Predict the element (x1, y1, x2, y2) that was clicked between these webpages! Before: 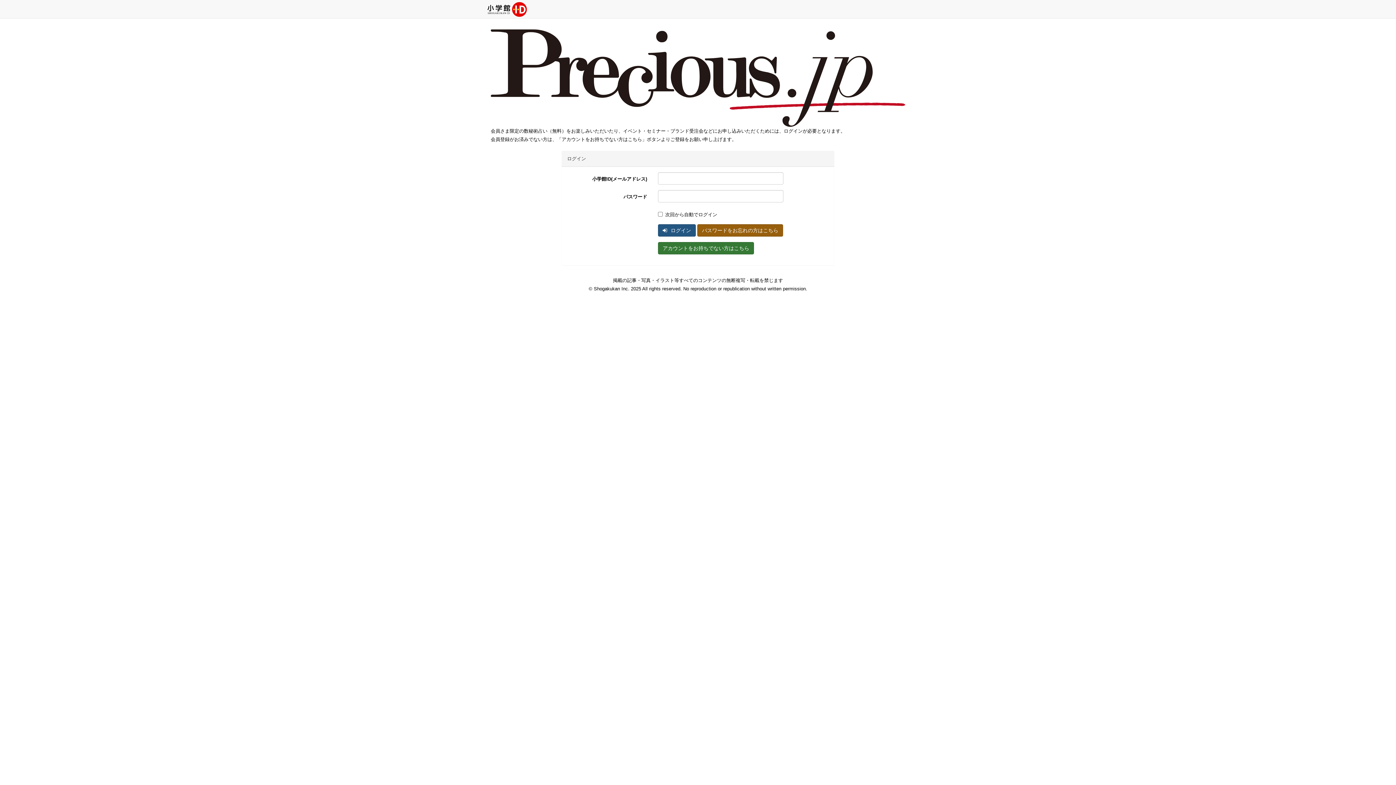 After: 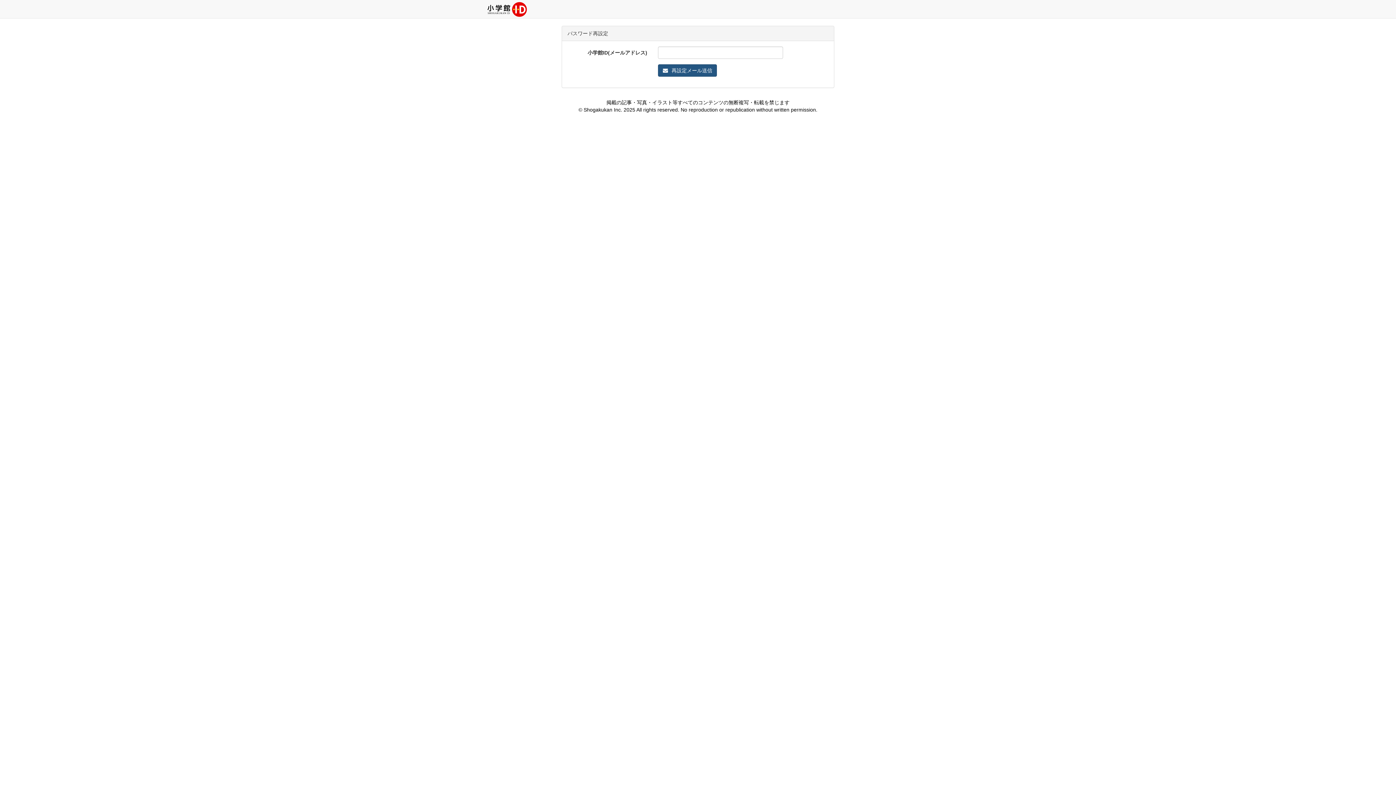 Action: bbox: (697, 224, 783, 236) label: パスワードをお忘れの方はこちら